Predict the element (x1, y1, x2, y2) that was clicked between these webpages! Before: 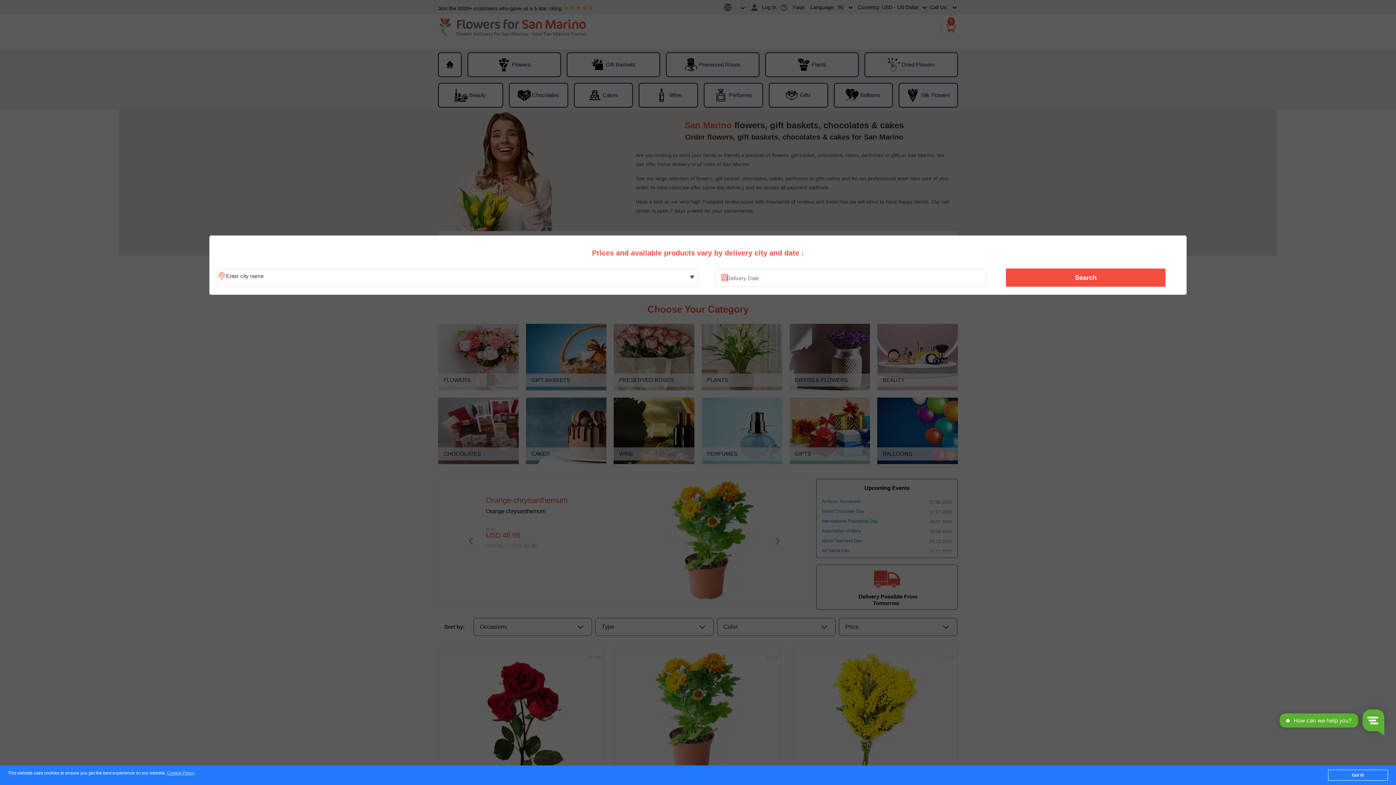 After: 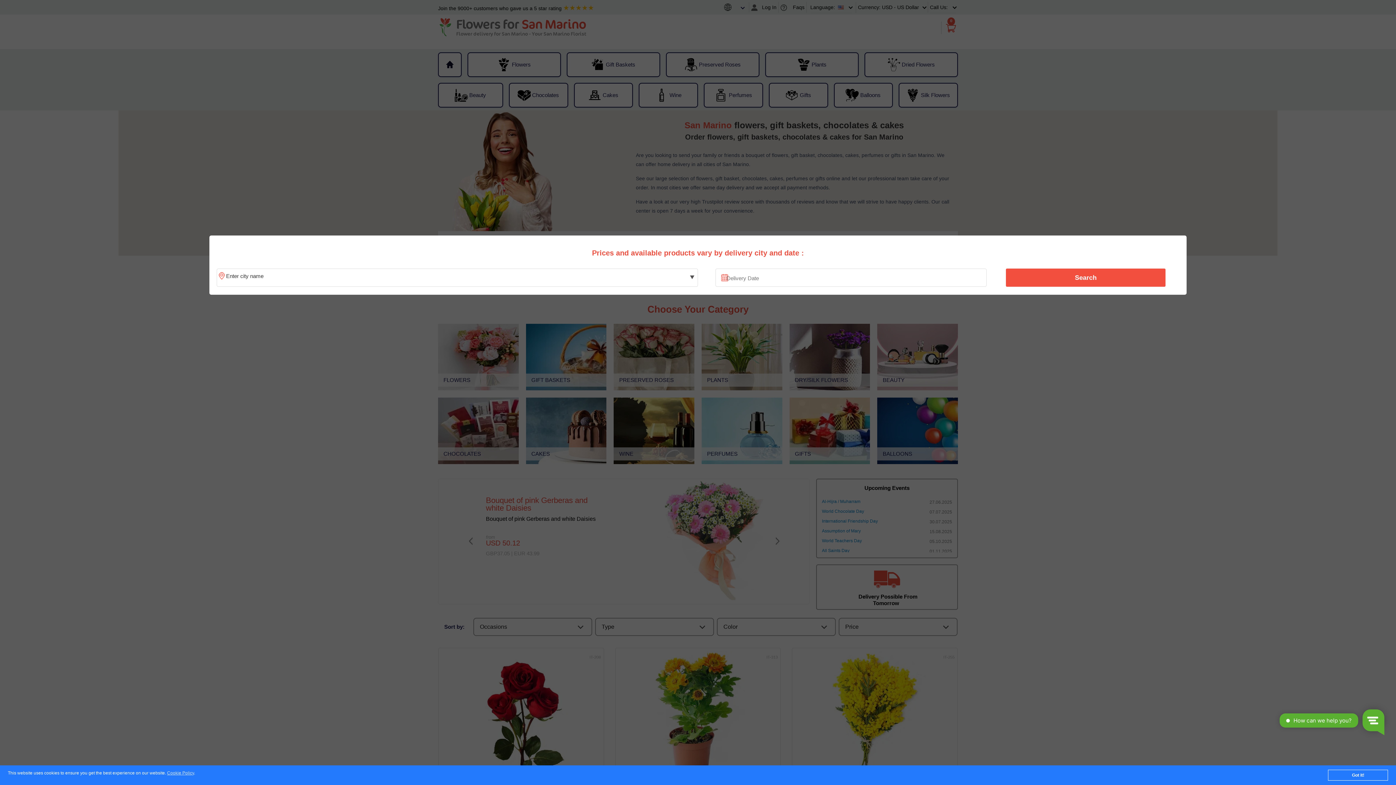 Action: label: Search bbox: (1010, 270, 1161, 285)